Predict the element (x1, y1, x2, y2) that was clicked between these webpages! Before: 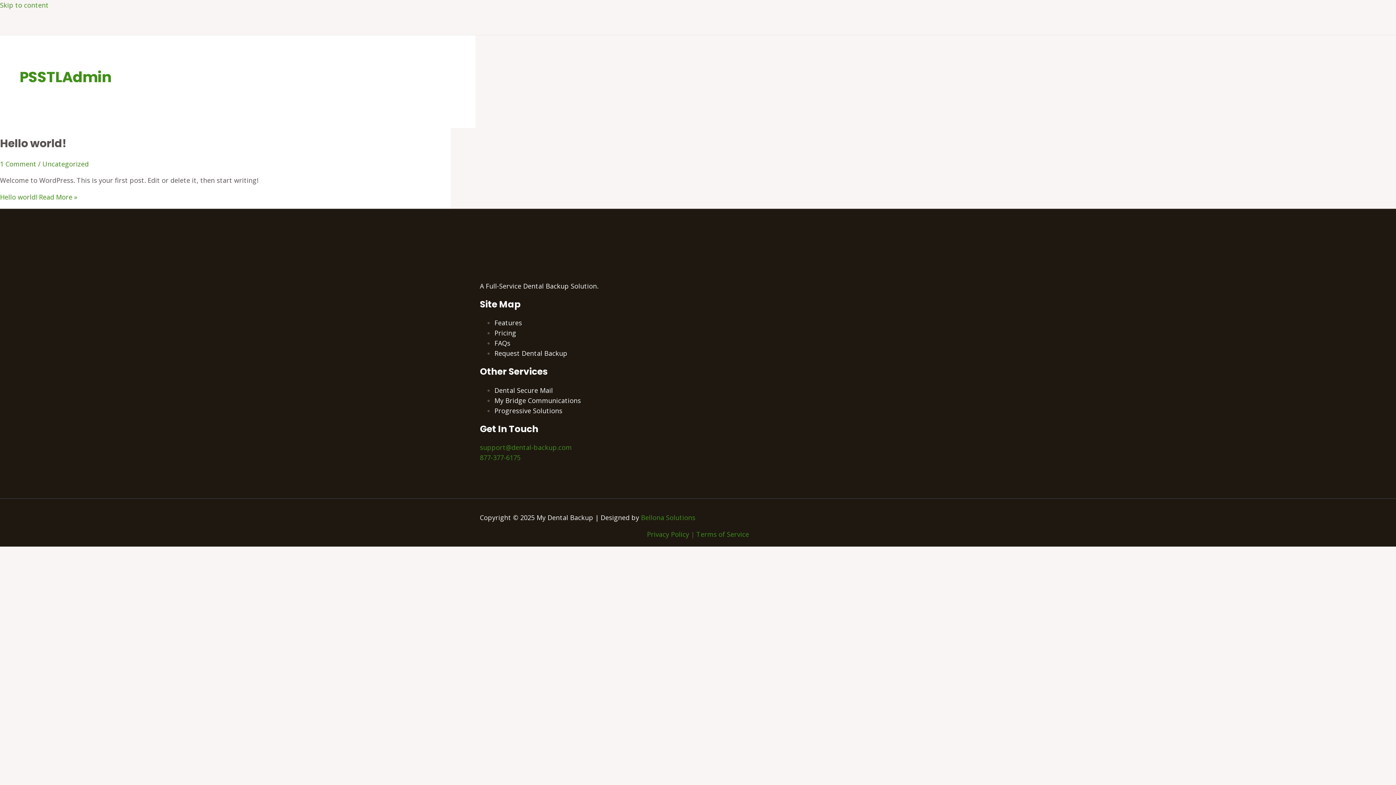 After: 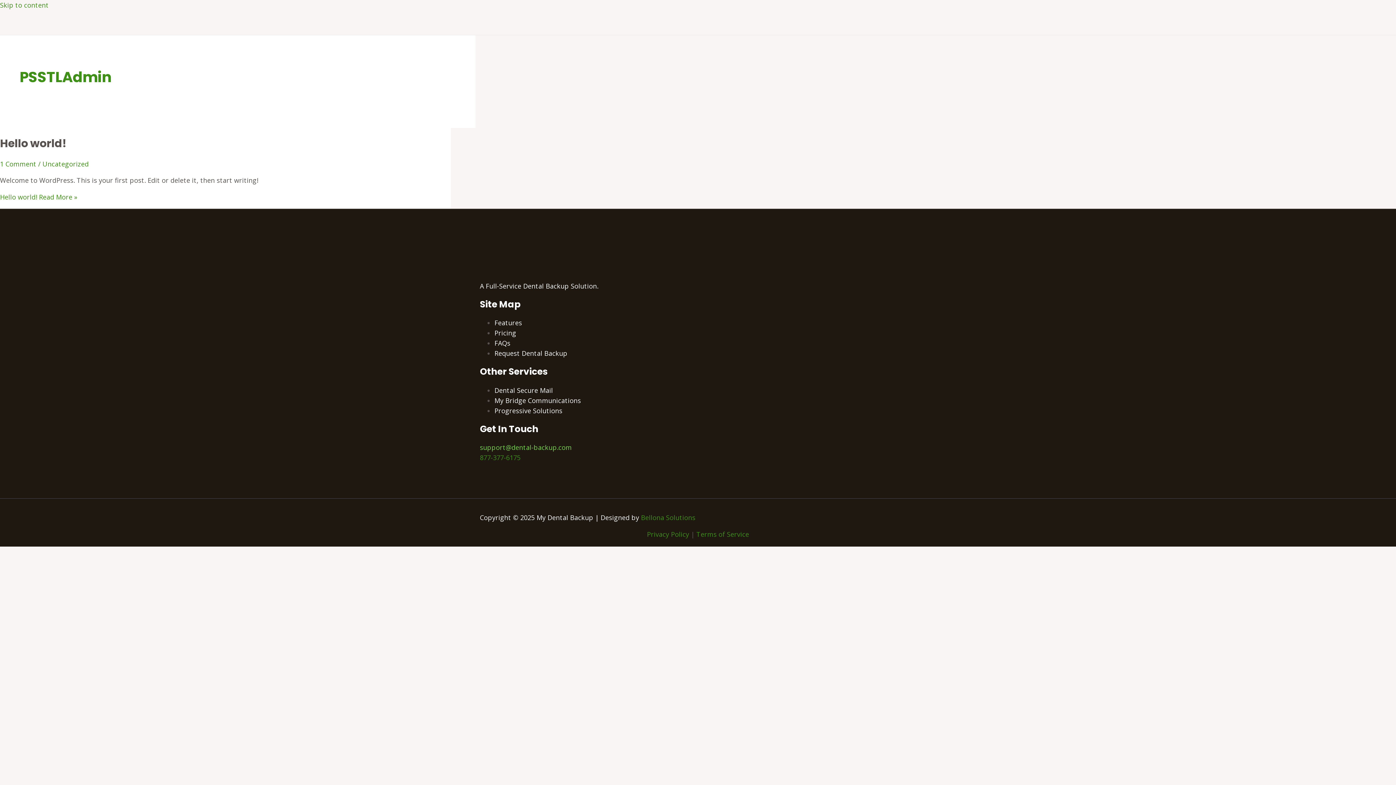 Action: bbox: (480, 443, 572, 452) label: support@dental-backup.com